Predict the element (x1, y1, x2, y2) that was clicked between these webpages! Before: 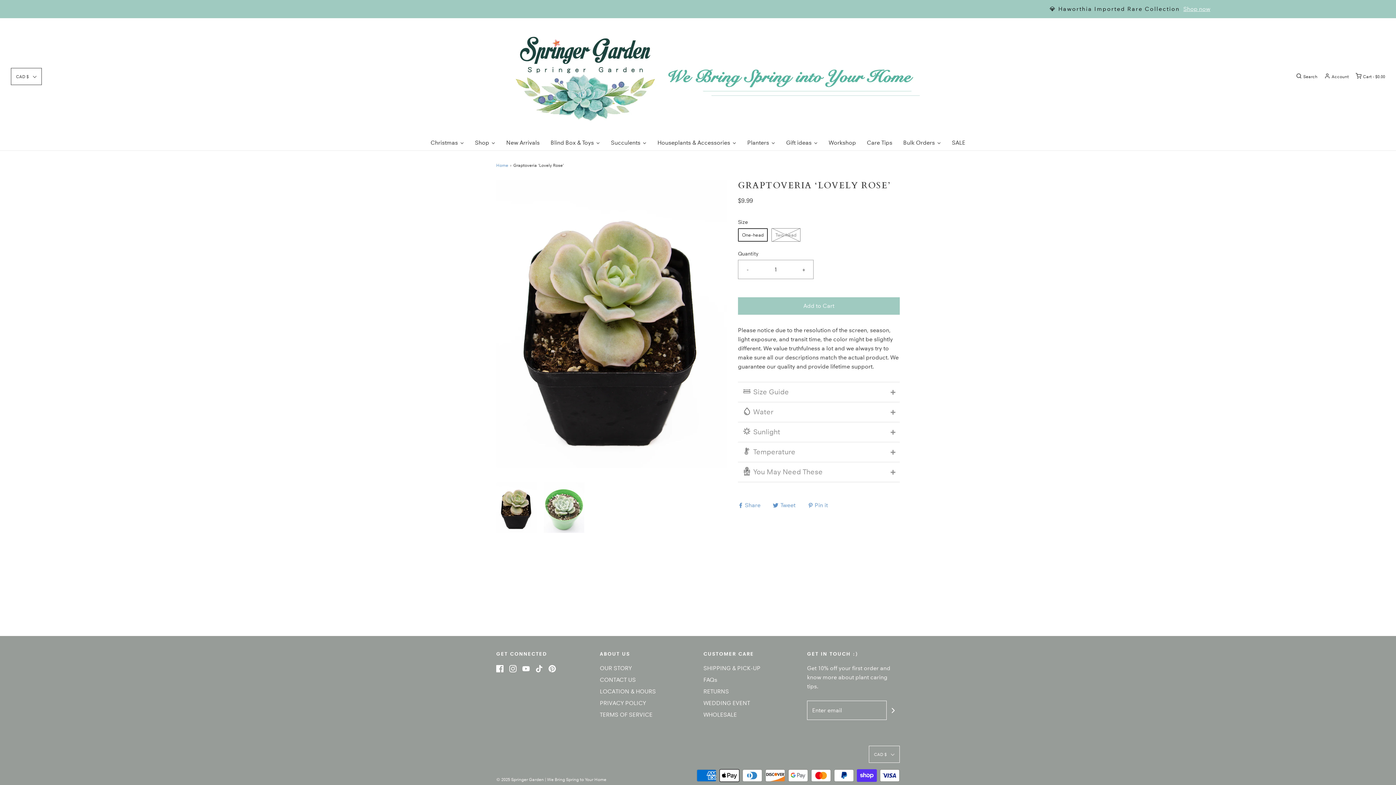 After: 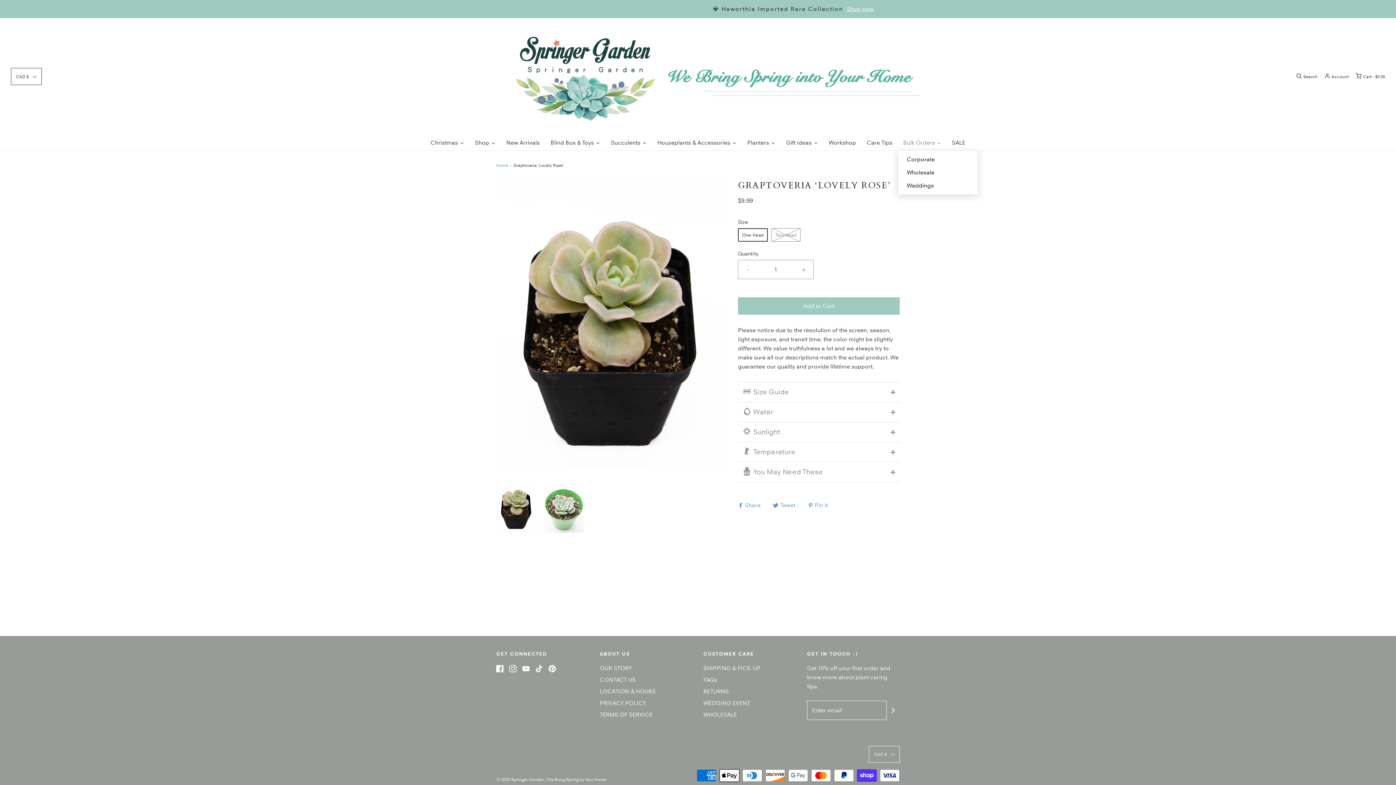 Action: label: Bulk Orders bbox: (898, 135, 946, 150)